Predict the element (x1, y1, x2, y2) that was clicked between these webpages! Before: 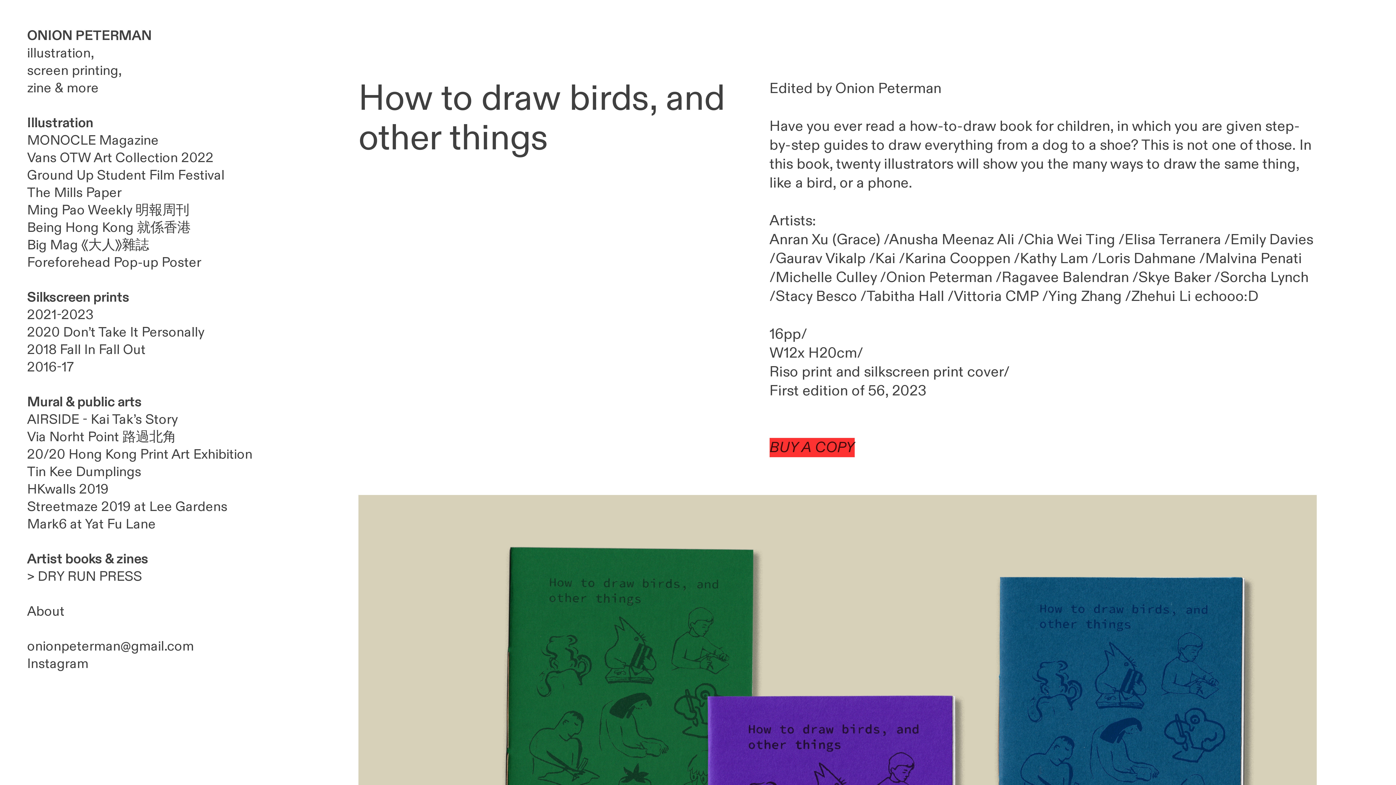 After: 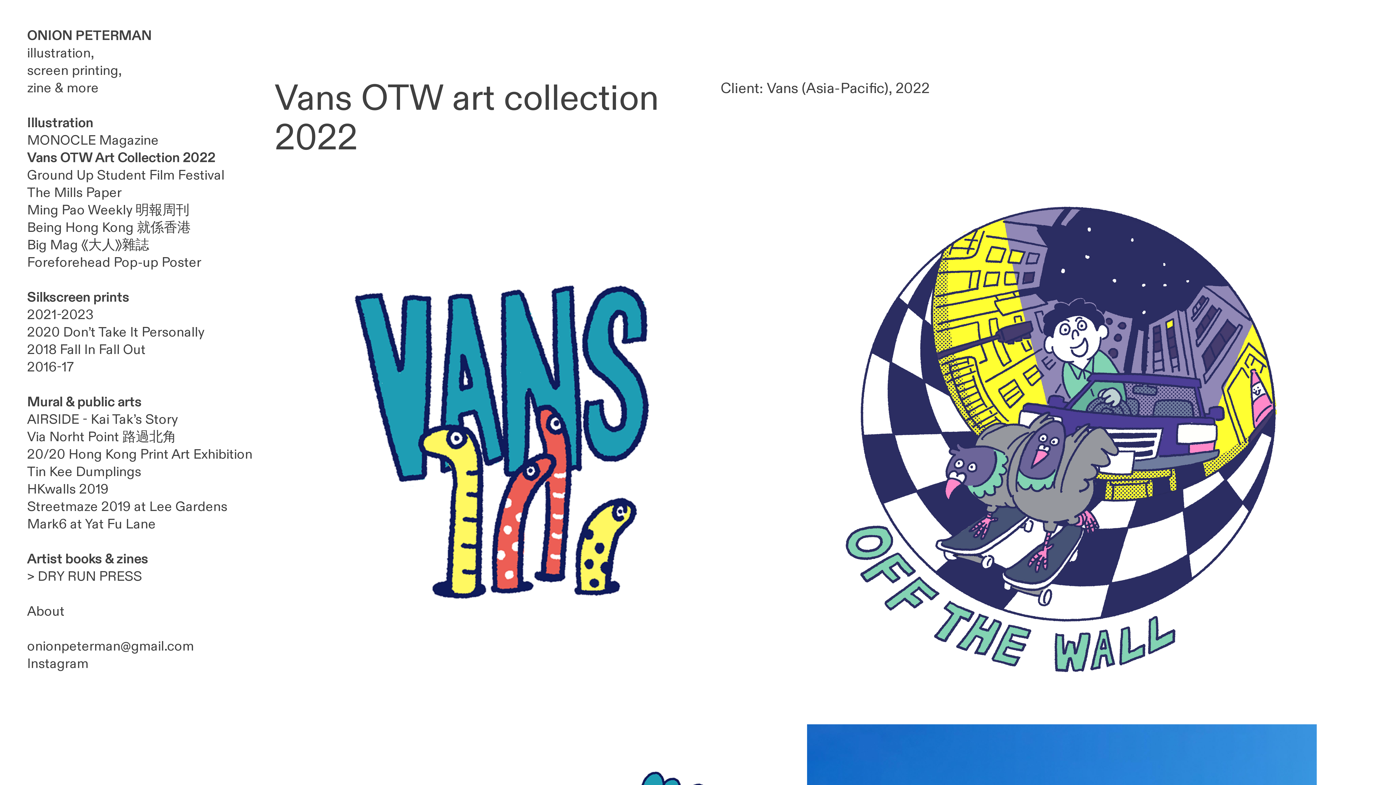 Action: bbox: (27, 148, 213, 166) label: Vans OTW Art Collection 2022